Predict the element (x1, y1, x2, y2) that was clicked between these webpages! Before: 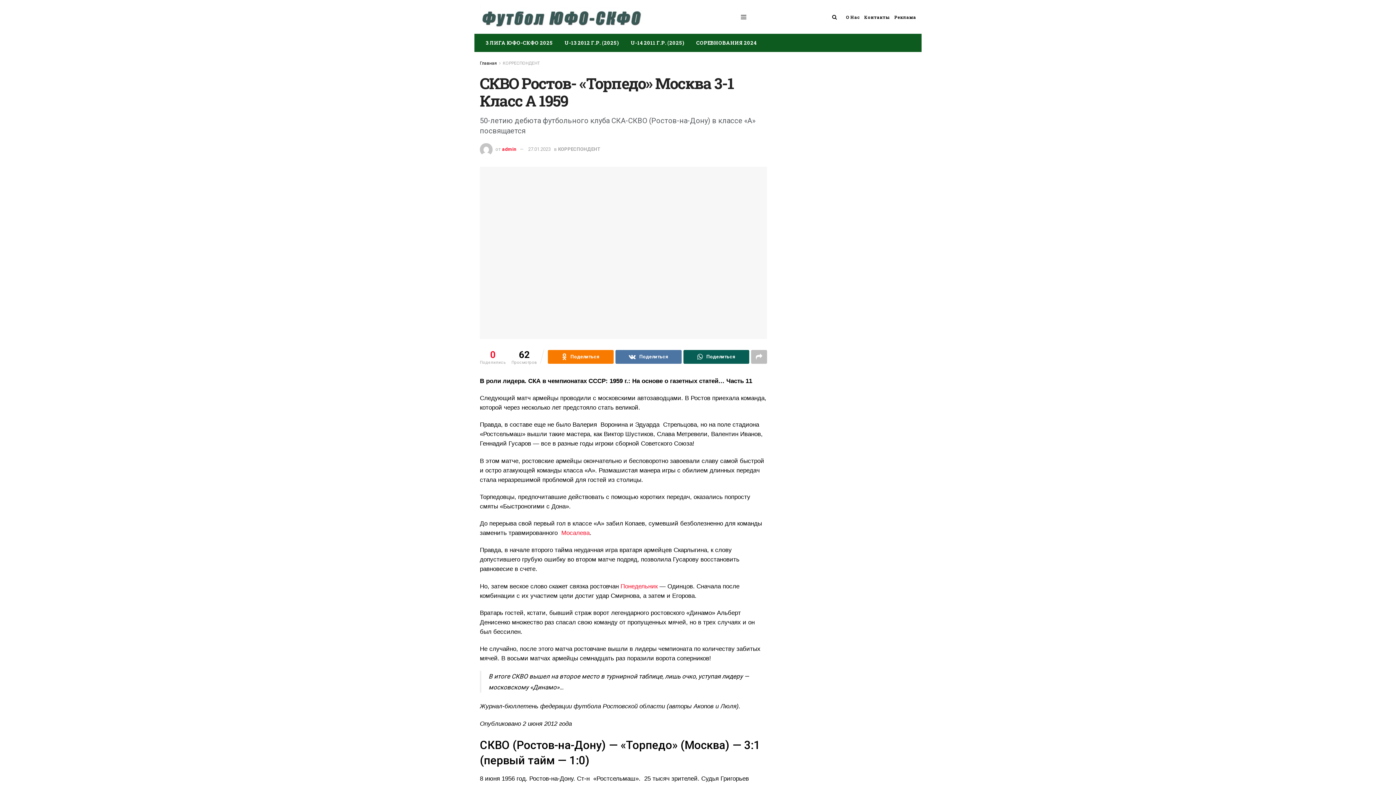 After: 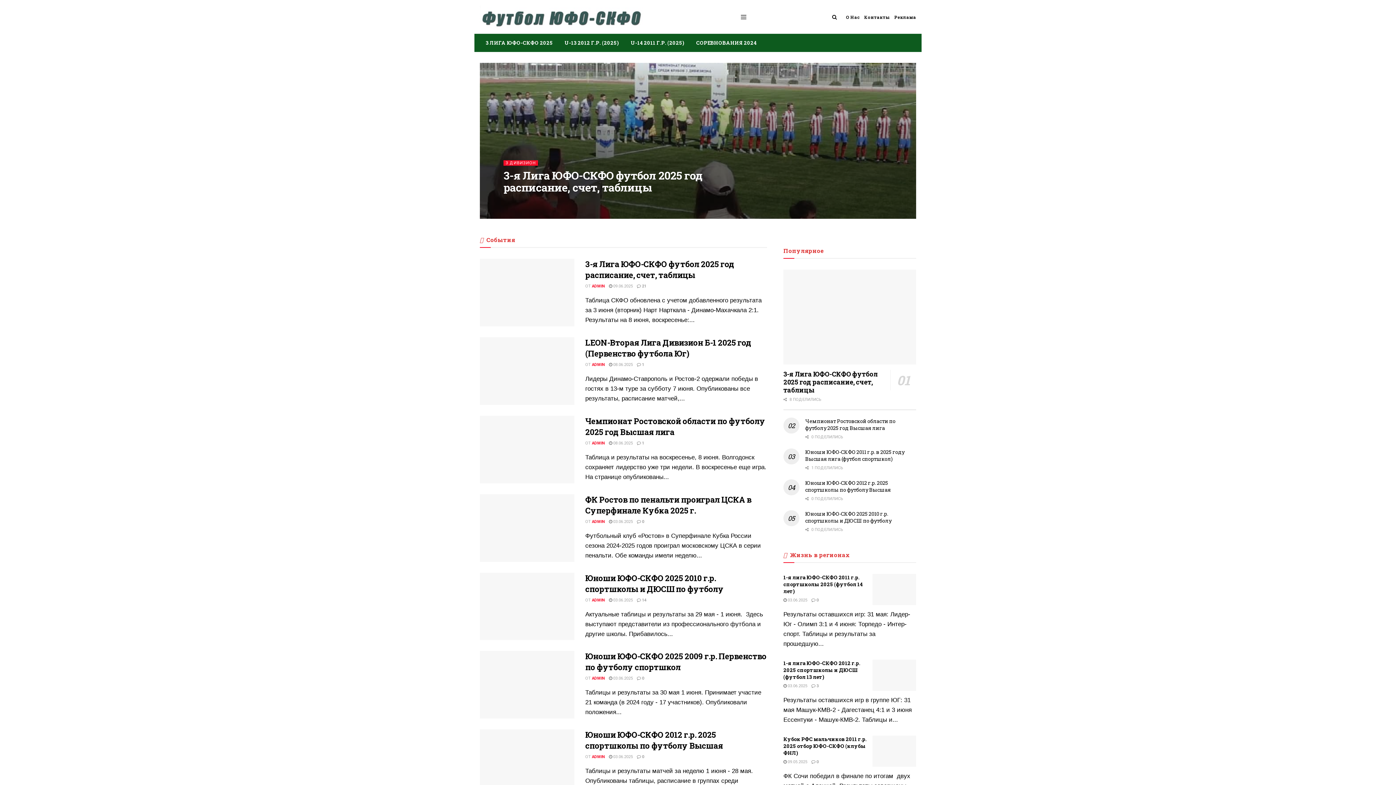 Action: label: Главная bbox: (480, 60, 497, 65)